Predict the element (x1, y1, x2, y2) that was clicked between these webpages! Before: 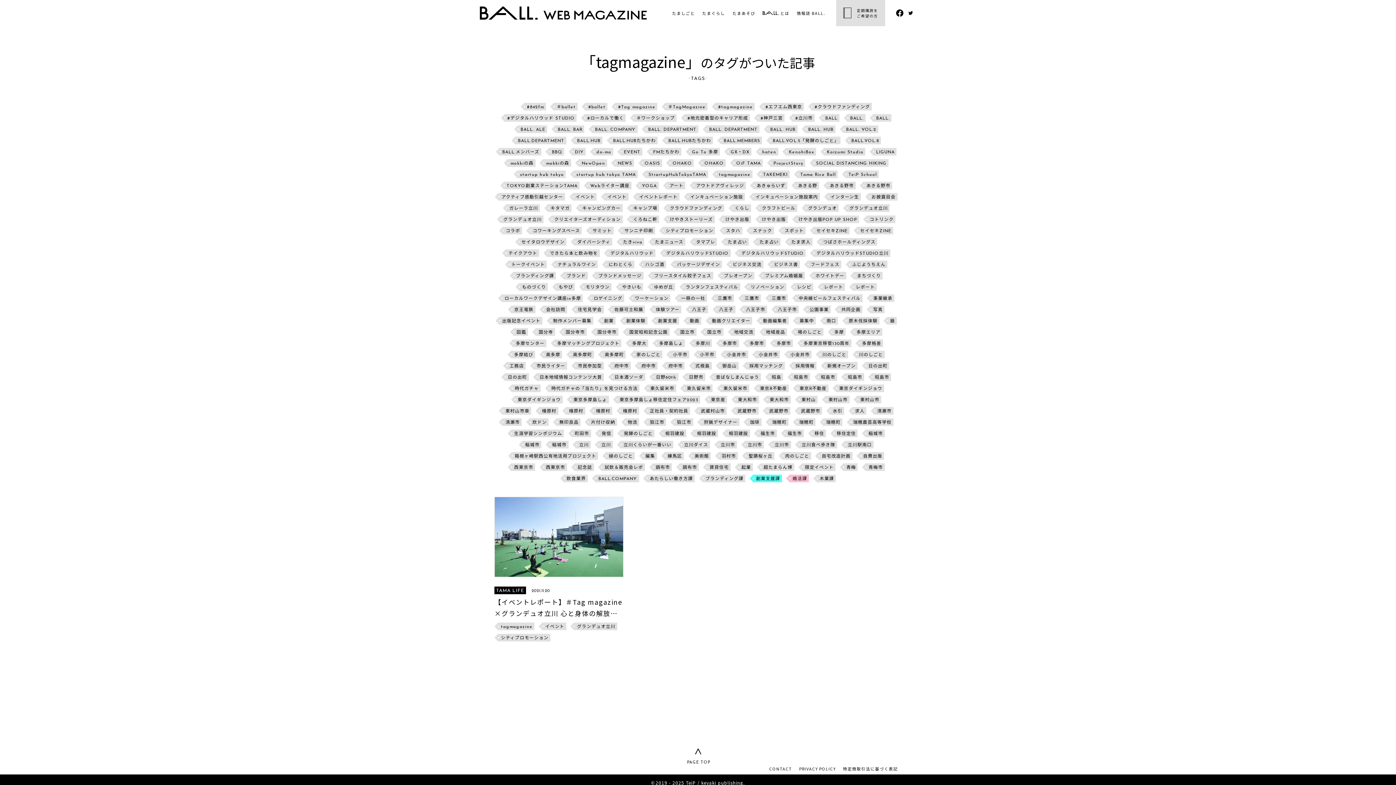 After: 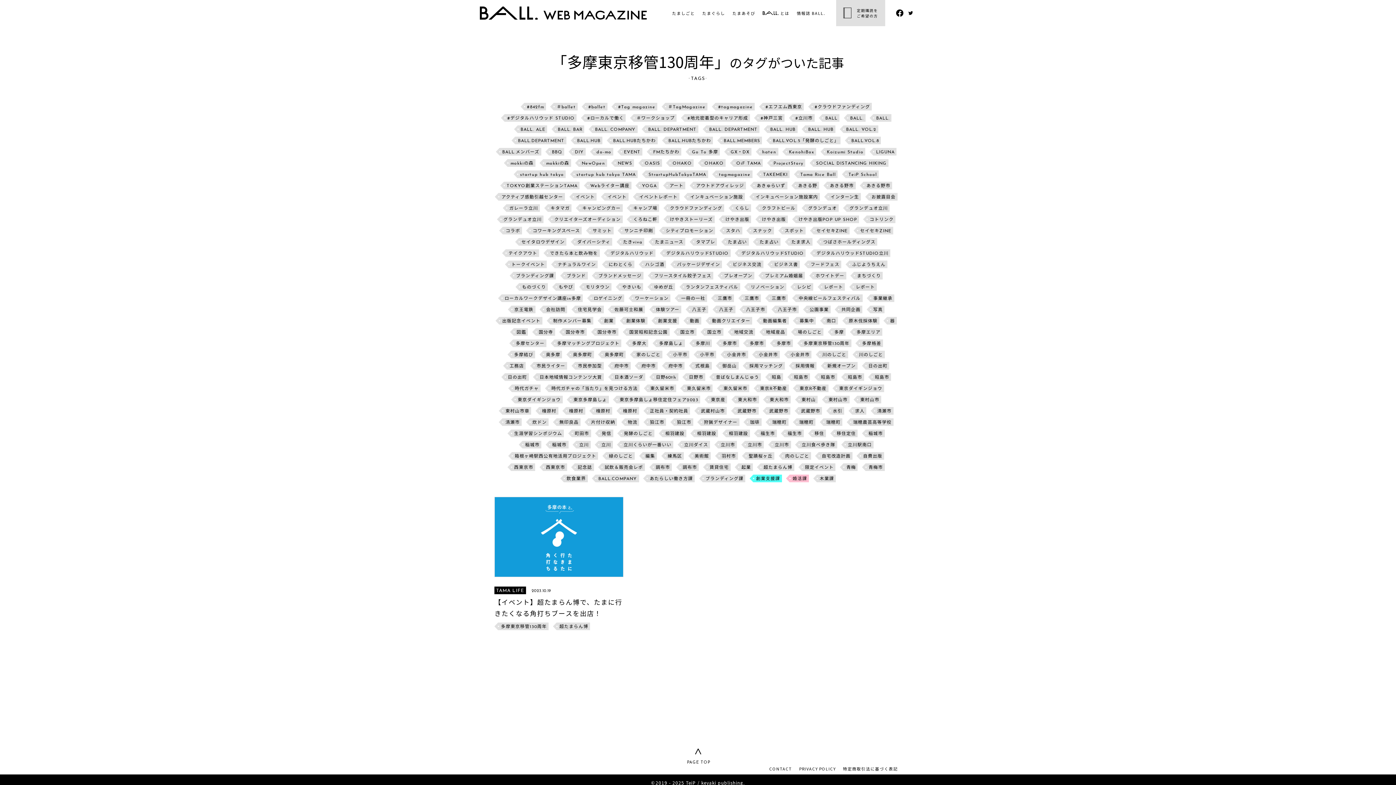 Action: bbox: (802, 339, 851, 347) label: 多摩東京移管130周年